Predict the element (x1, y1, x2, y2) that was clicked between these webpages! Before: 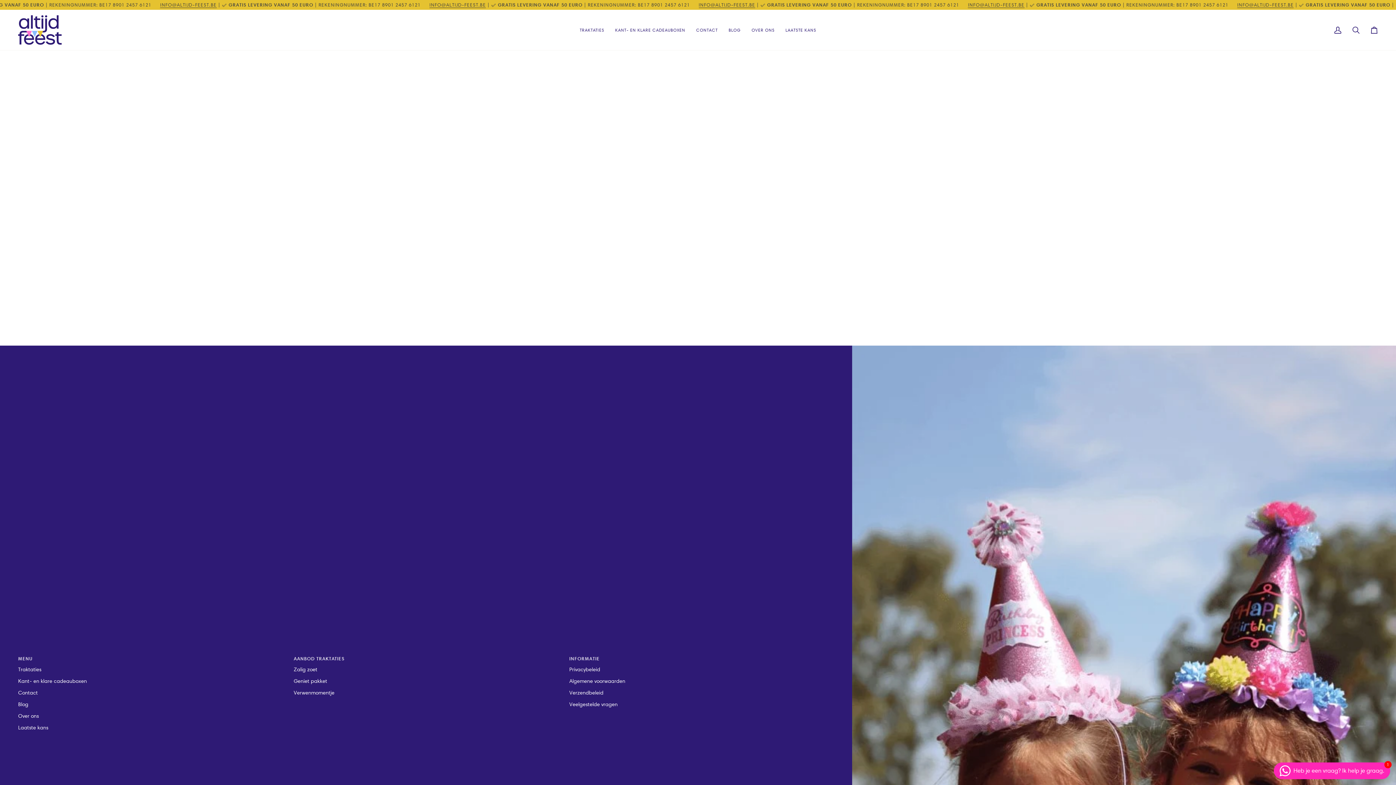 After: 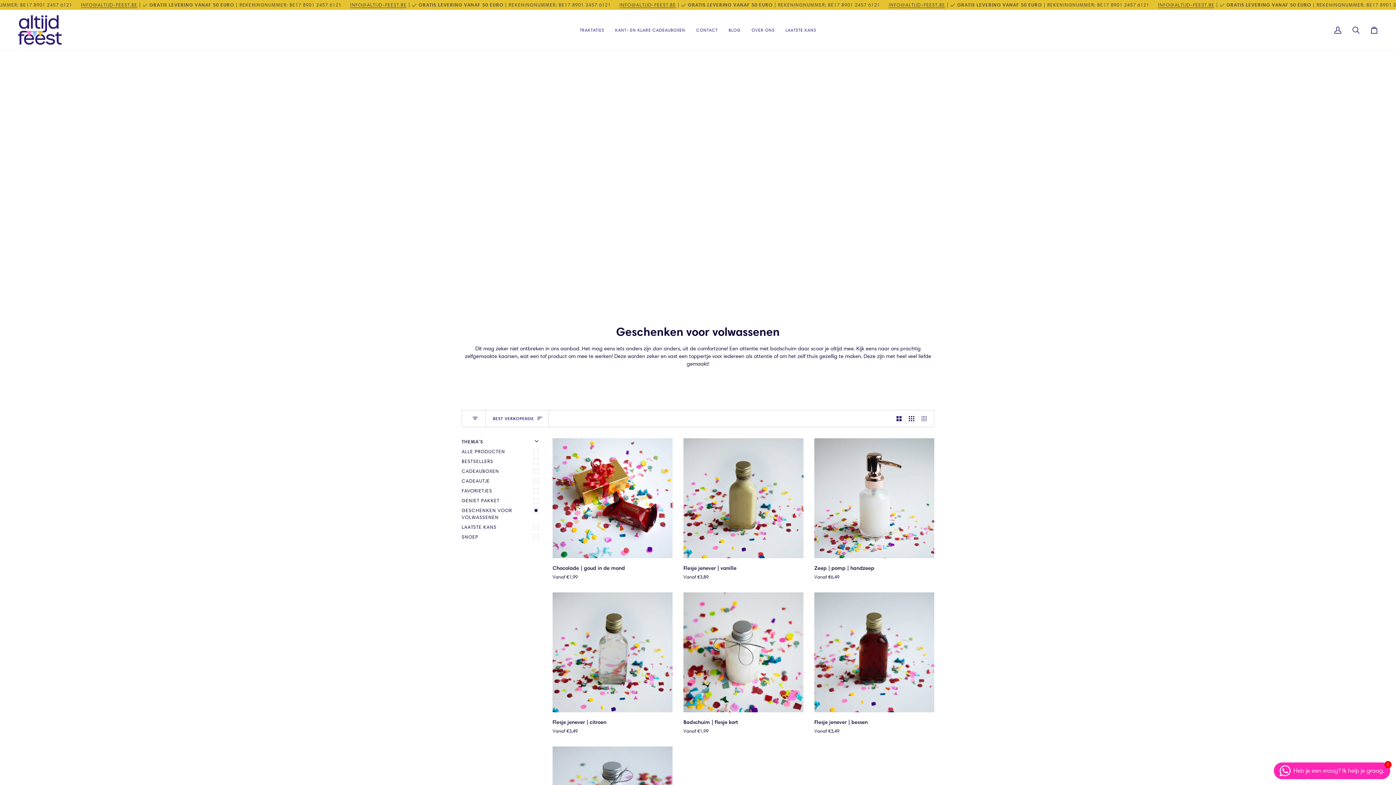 Action: label: Verwenmomentje bbox: (293, 689, 334, 696)